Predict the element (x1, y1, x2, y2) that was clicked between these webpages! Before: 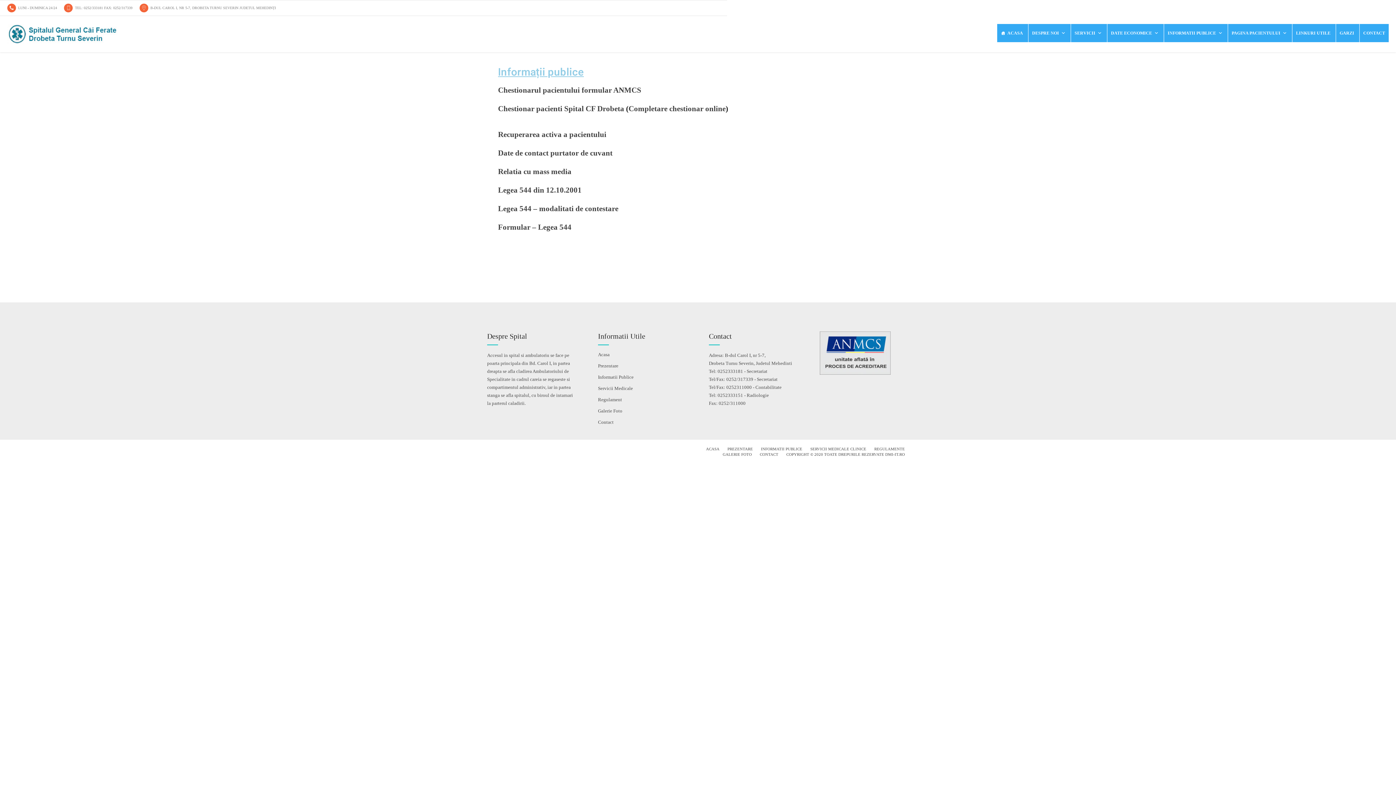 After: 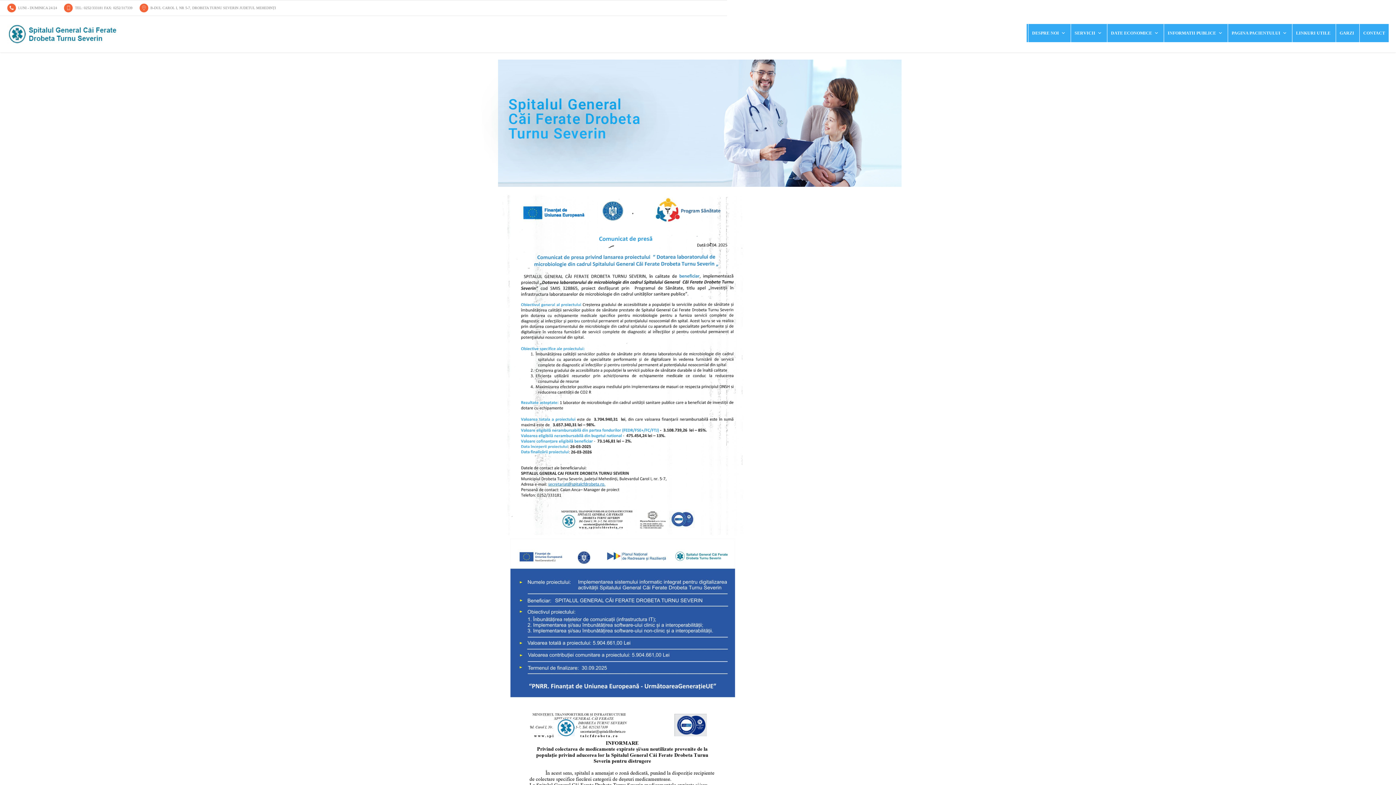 Action: bbox: (598, 352, 609, 357) label: Acasa